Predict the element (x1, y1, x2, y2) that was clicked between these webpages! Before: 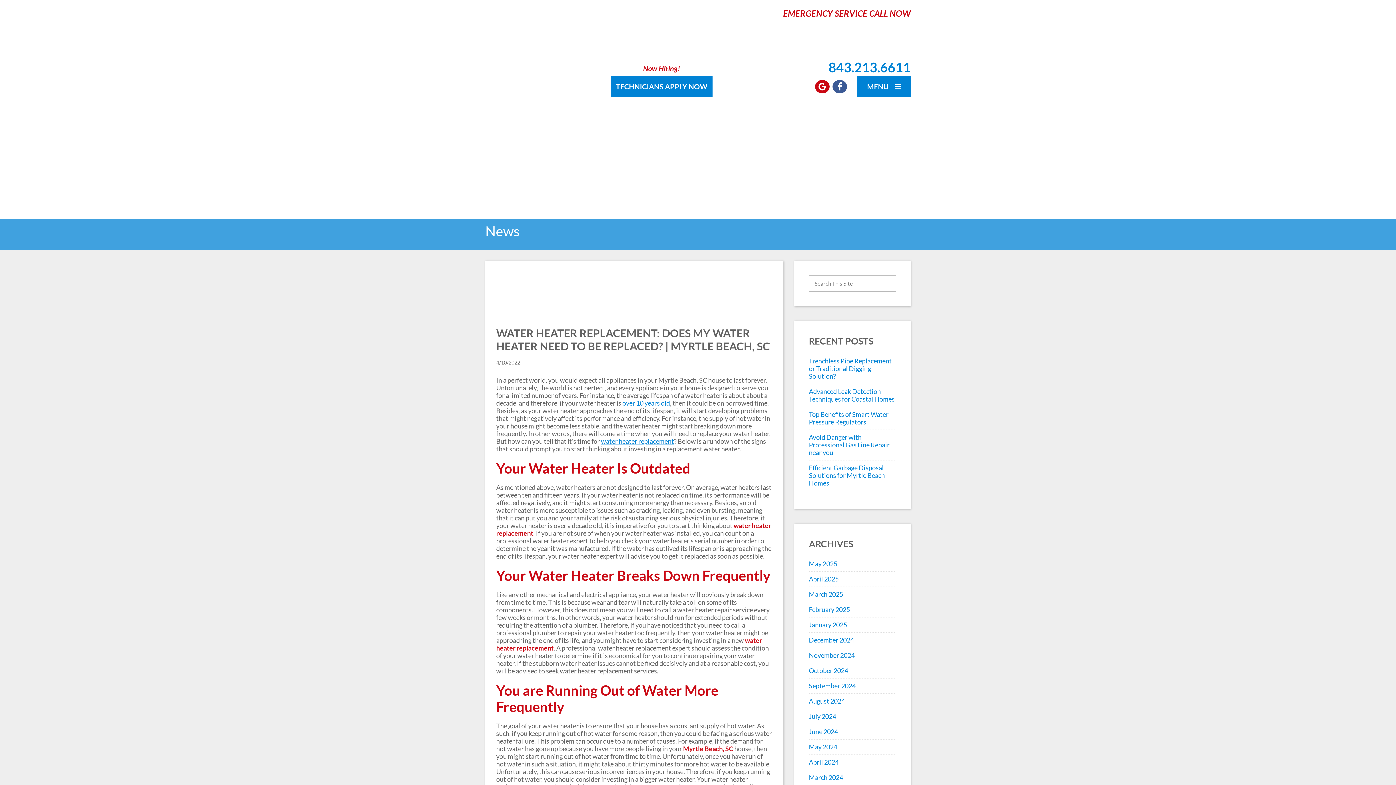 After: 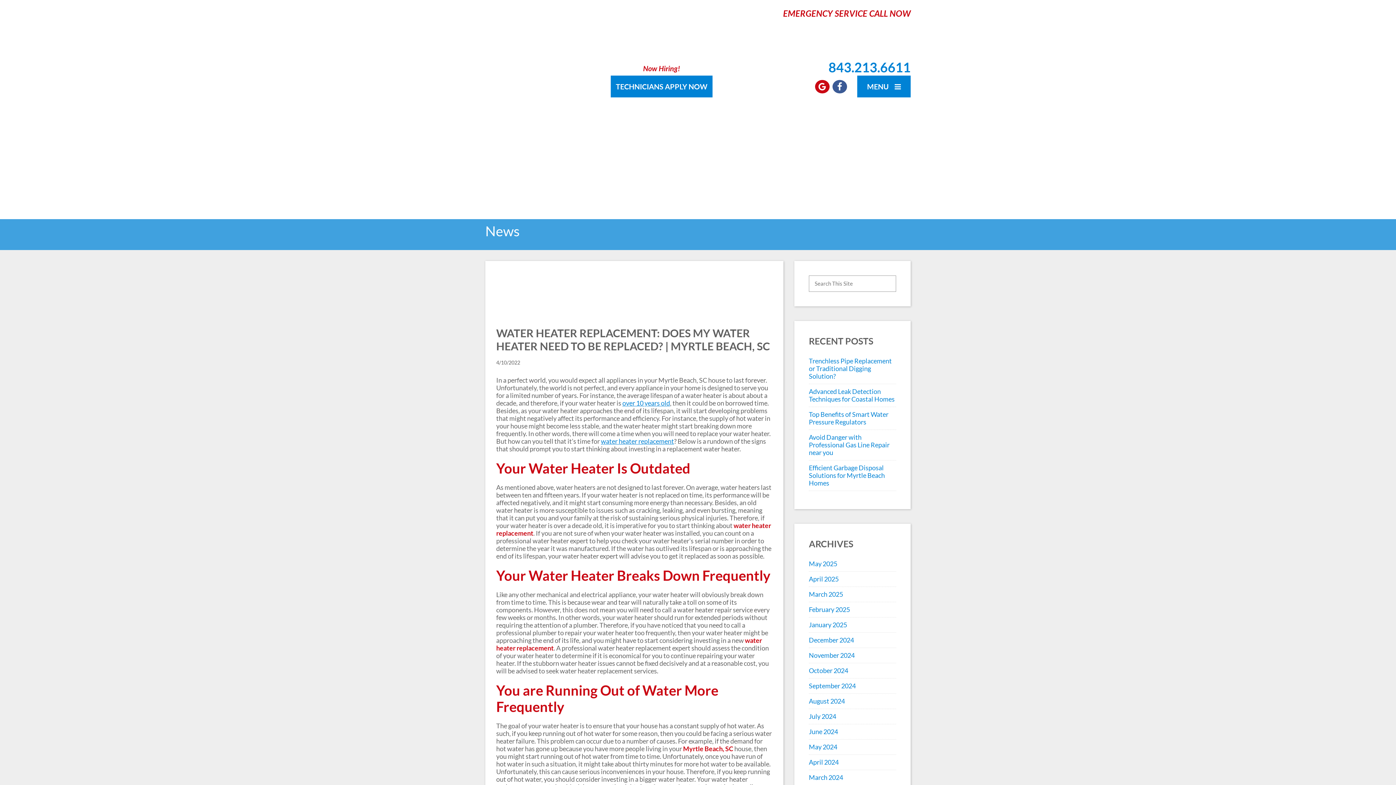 Action: bbox: (601, 437, 674, 445) label: water heater replacement